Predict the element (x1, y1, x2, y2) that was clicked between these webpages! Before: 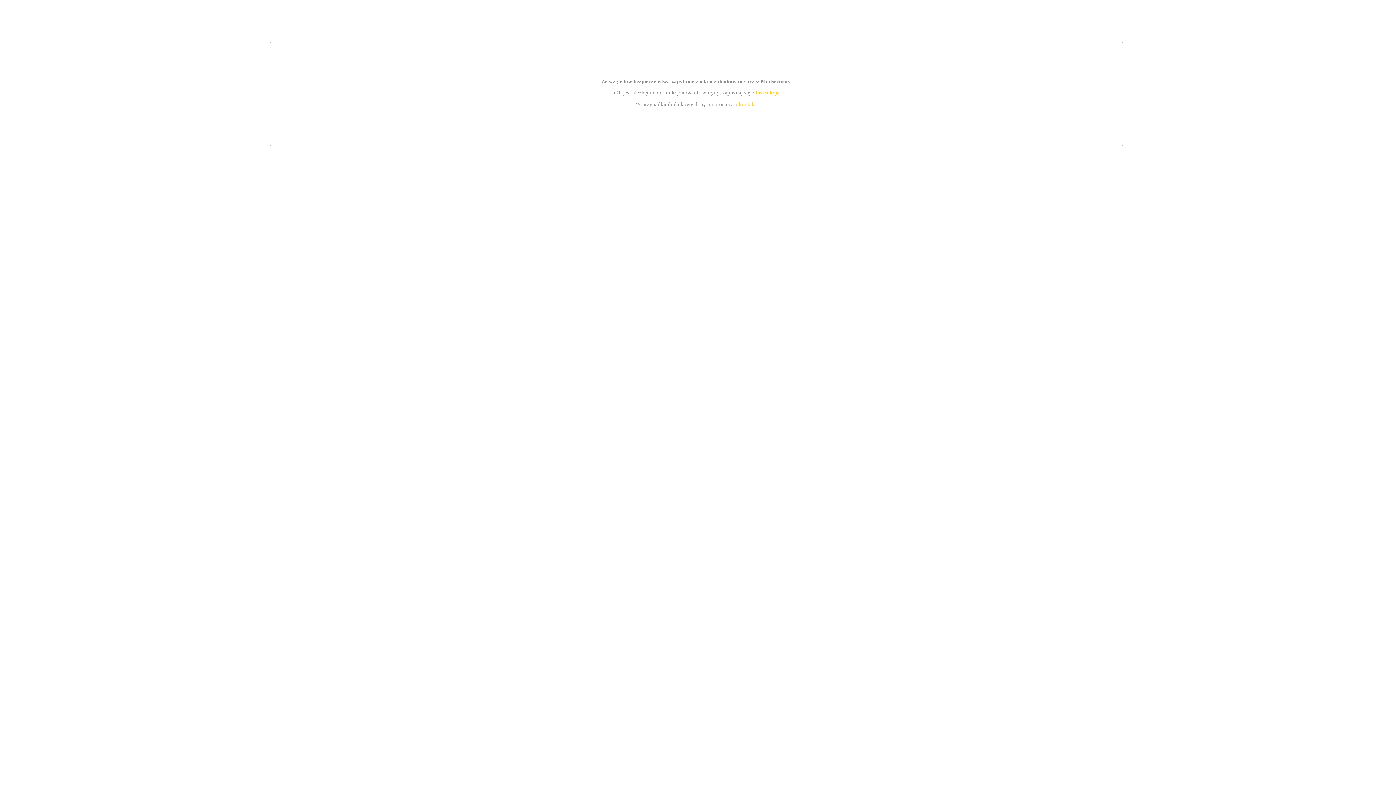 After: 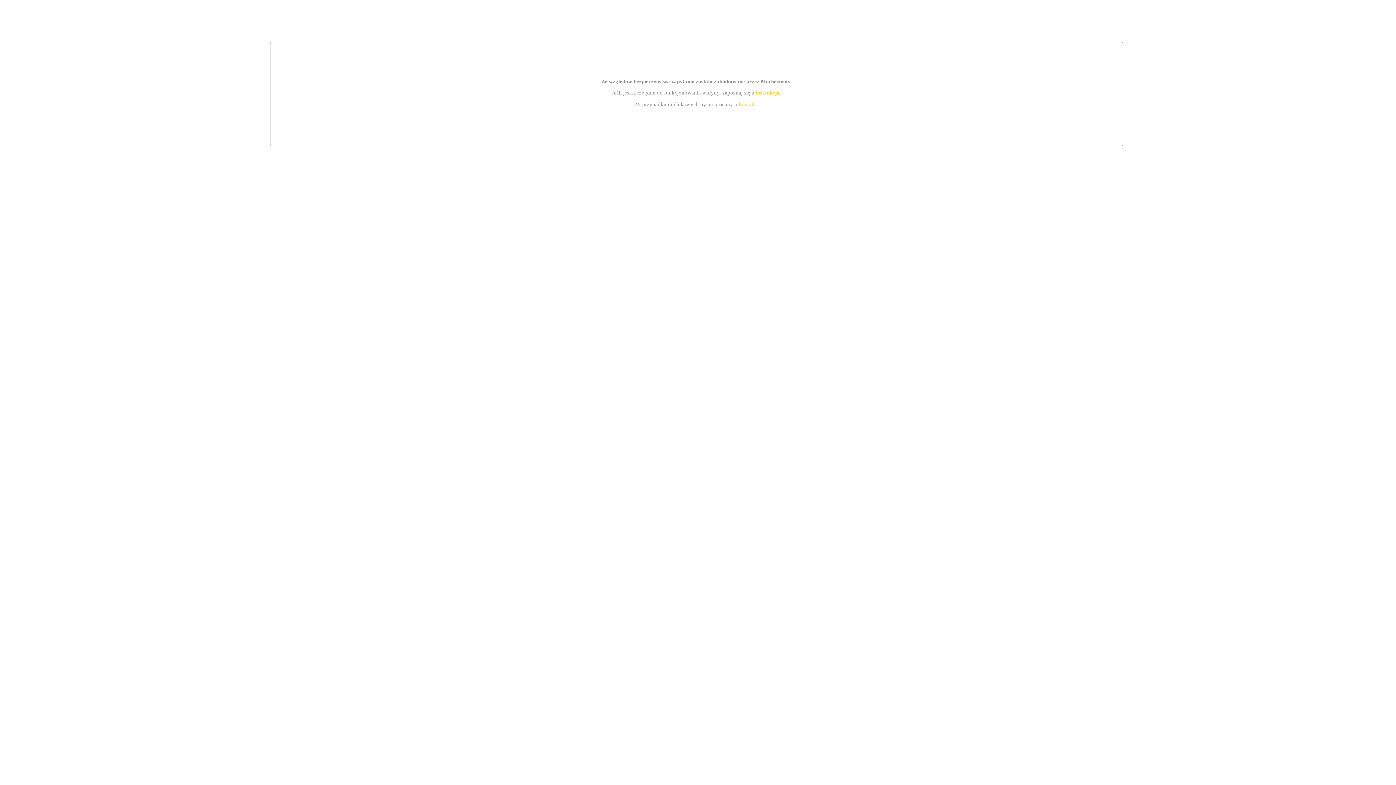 Action: bbox: (739, 101, 756, 107) label: kontakt